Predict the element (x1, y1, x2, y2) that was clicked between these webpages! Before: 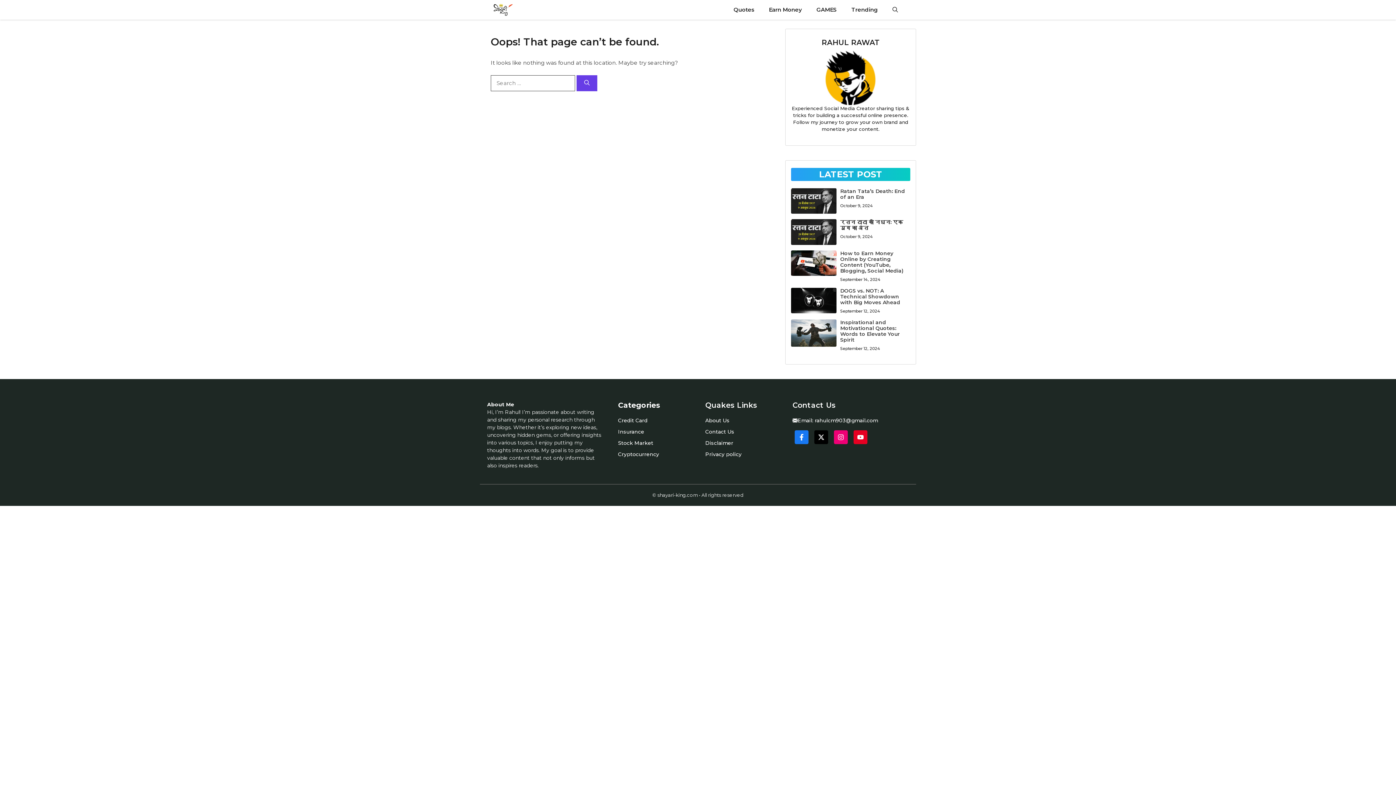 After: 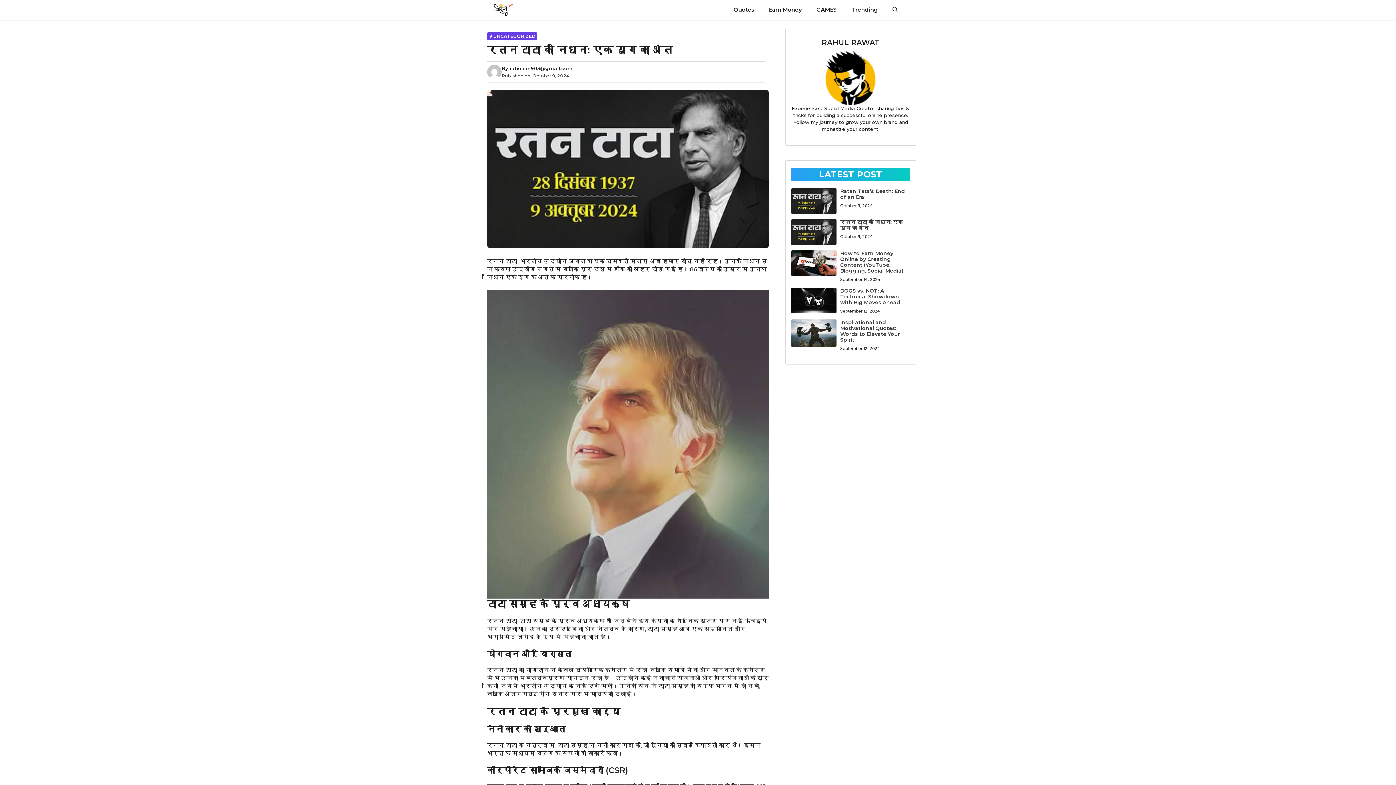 Action: bbox: (791, 228, 836, 235)